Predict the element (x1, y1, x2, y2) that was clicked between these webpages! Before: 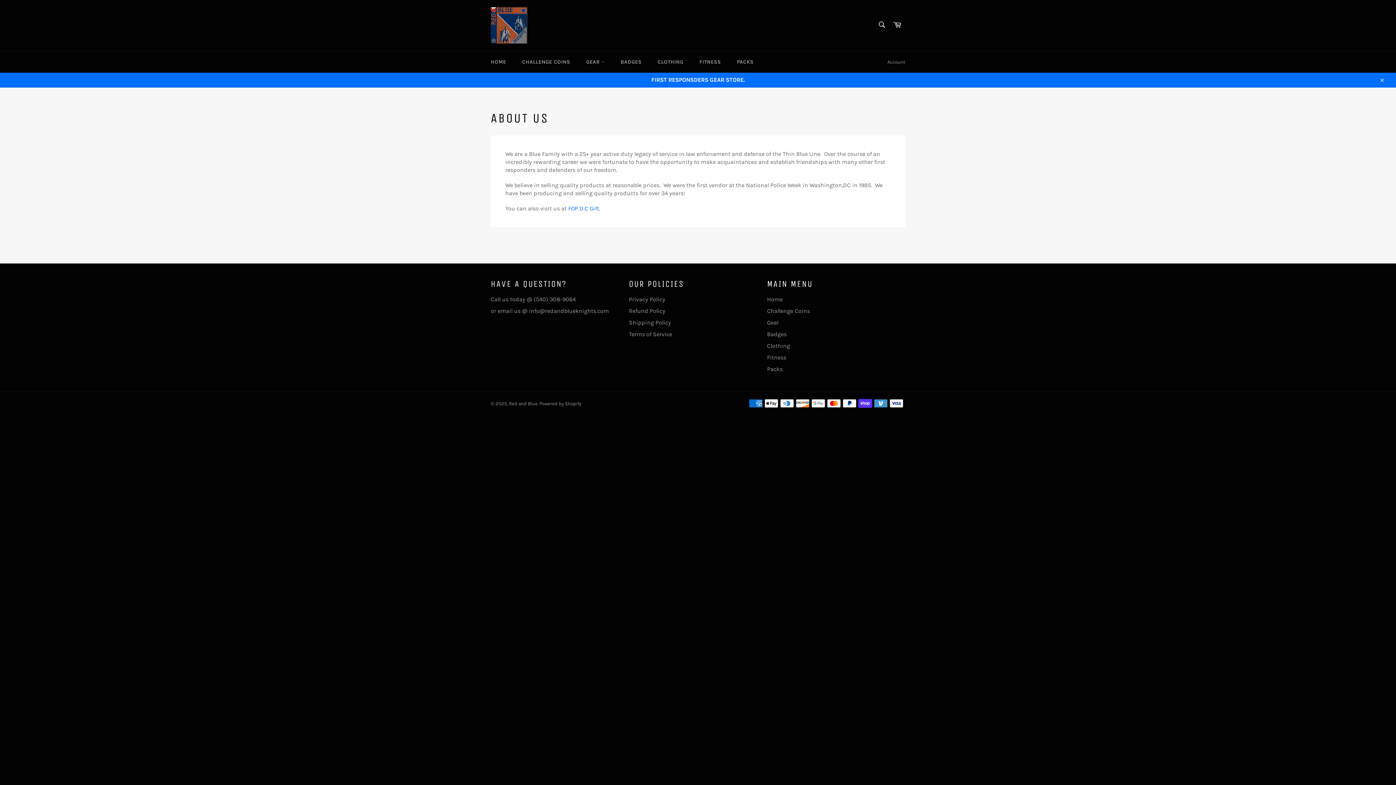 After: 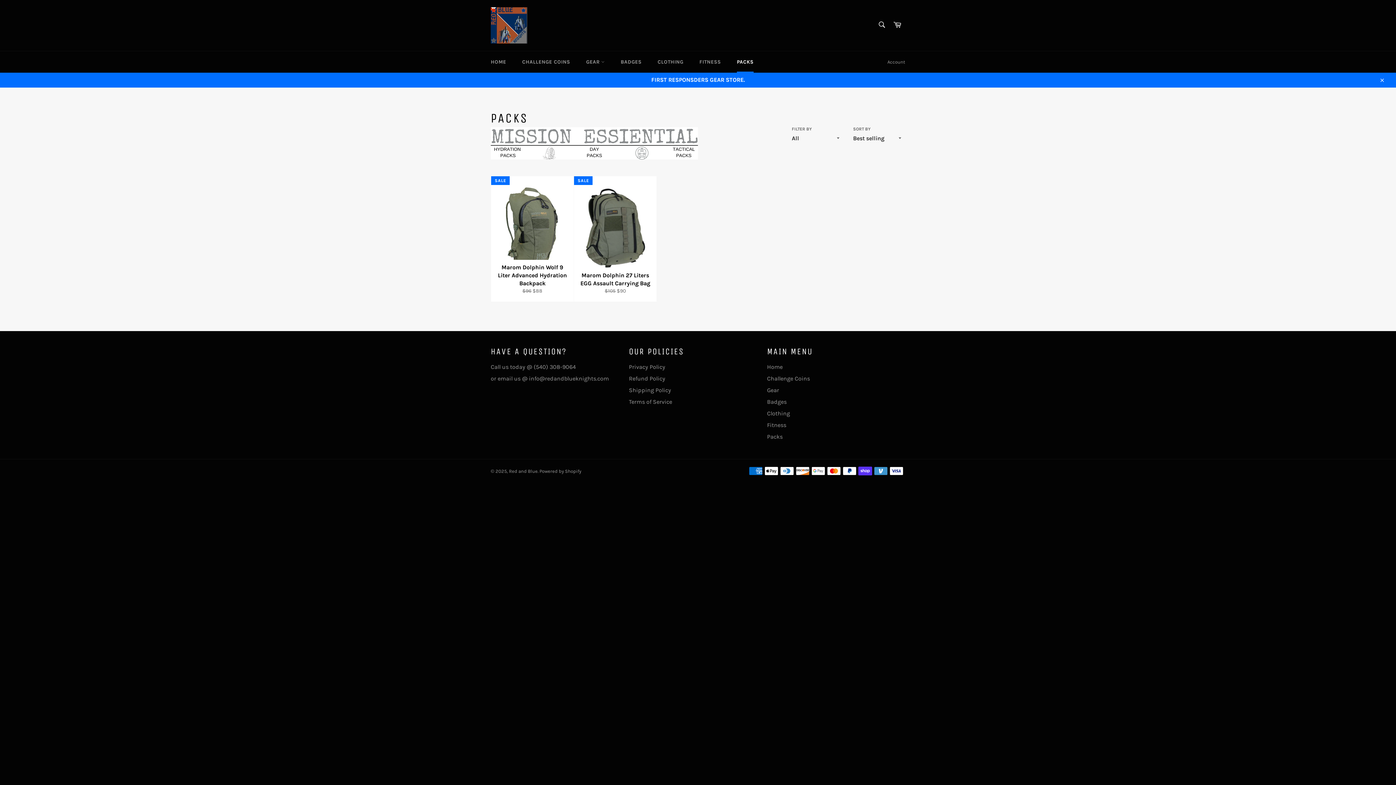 Action: bbox: (729, 51, 761, 72) label: PACKS